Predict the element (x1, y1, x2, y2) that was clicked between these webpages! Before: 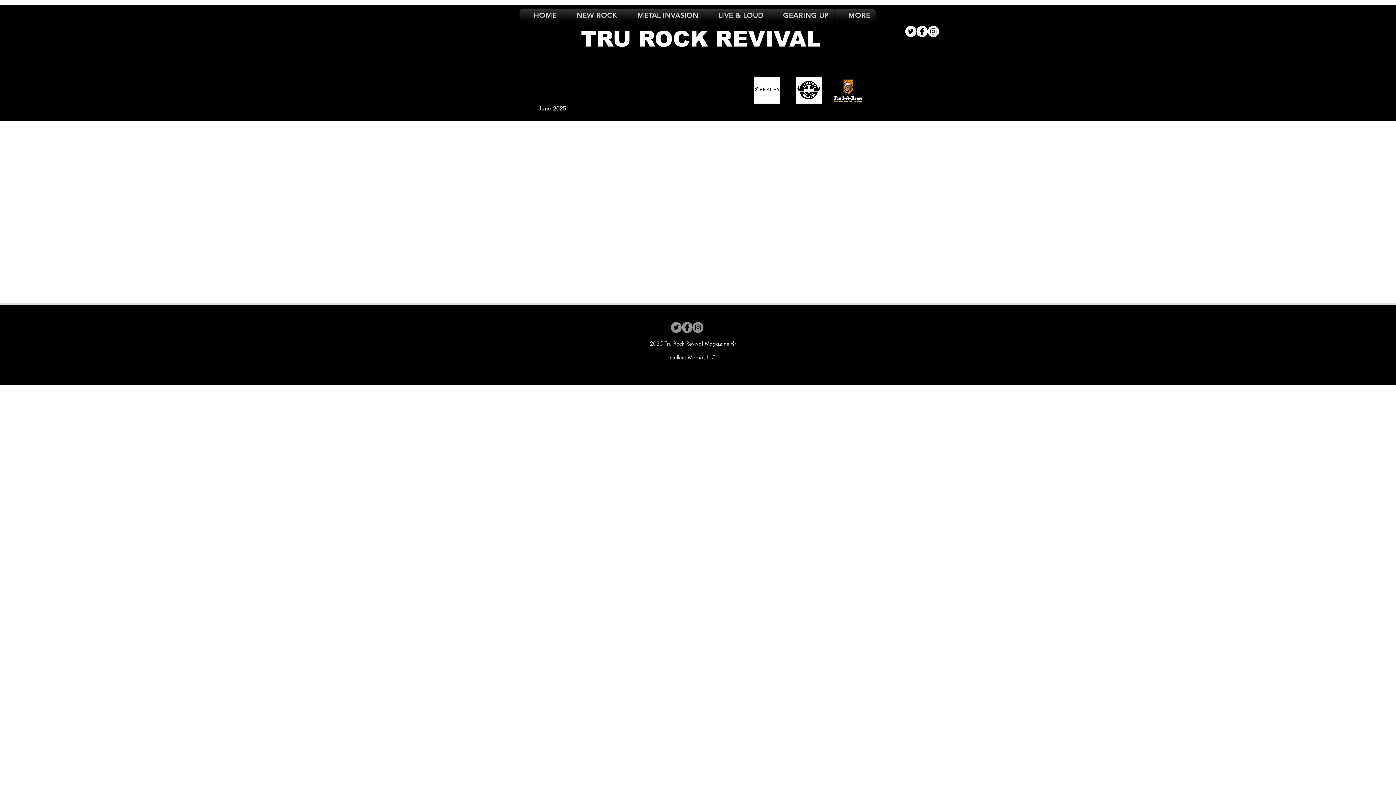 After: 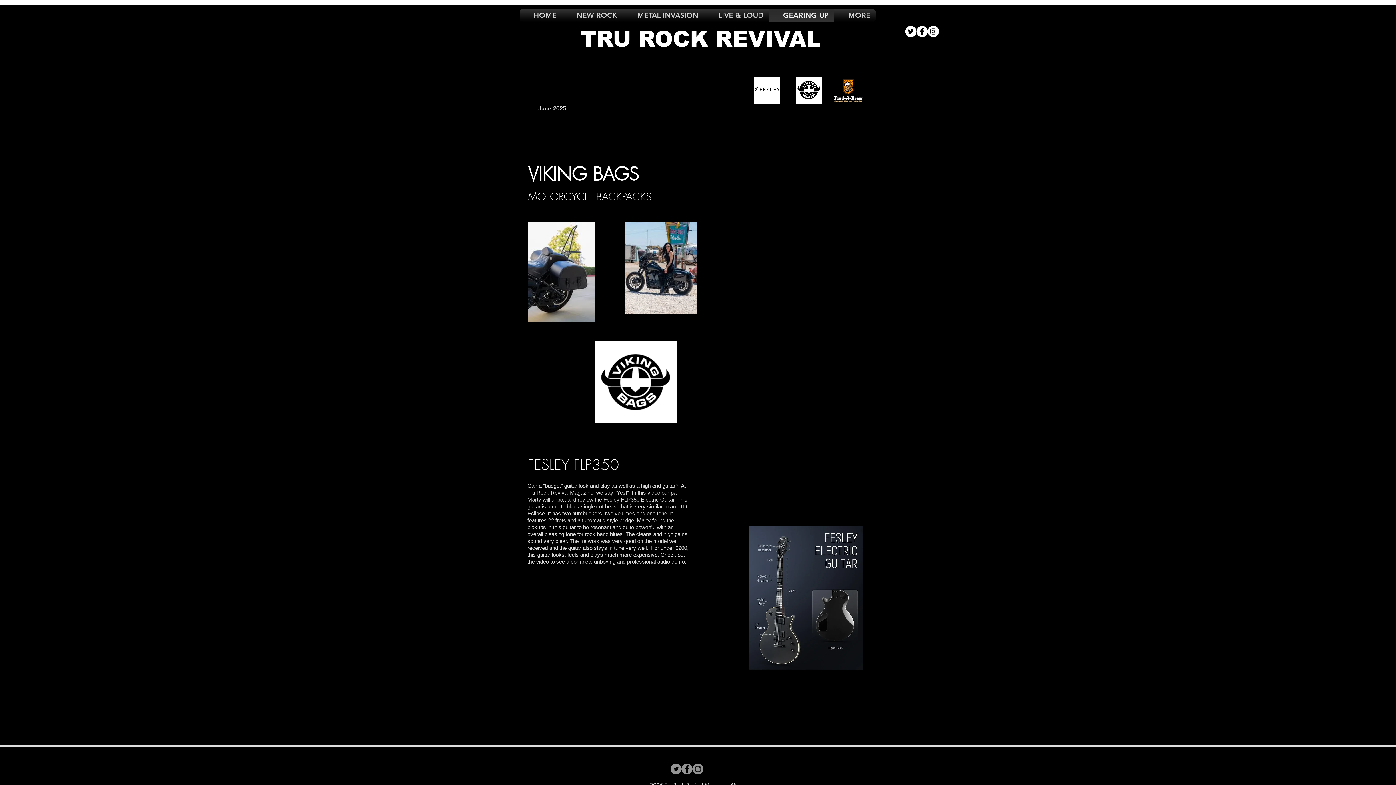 Action: label: GEARING UP bbox: (771, 8, 832, 22)